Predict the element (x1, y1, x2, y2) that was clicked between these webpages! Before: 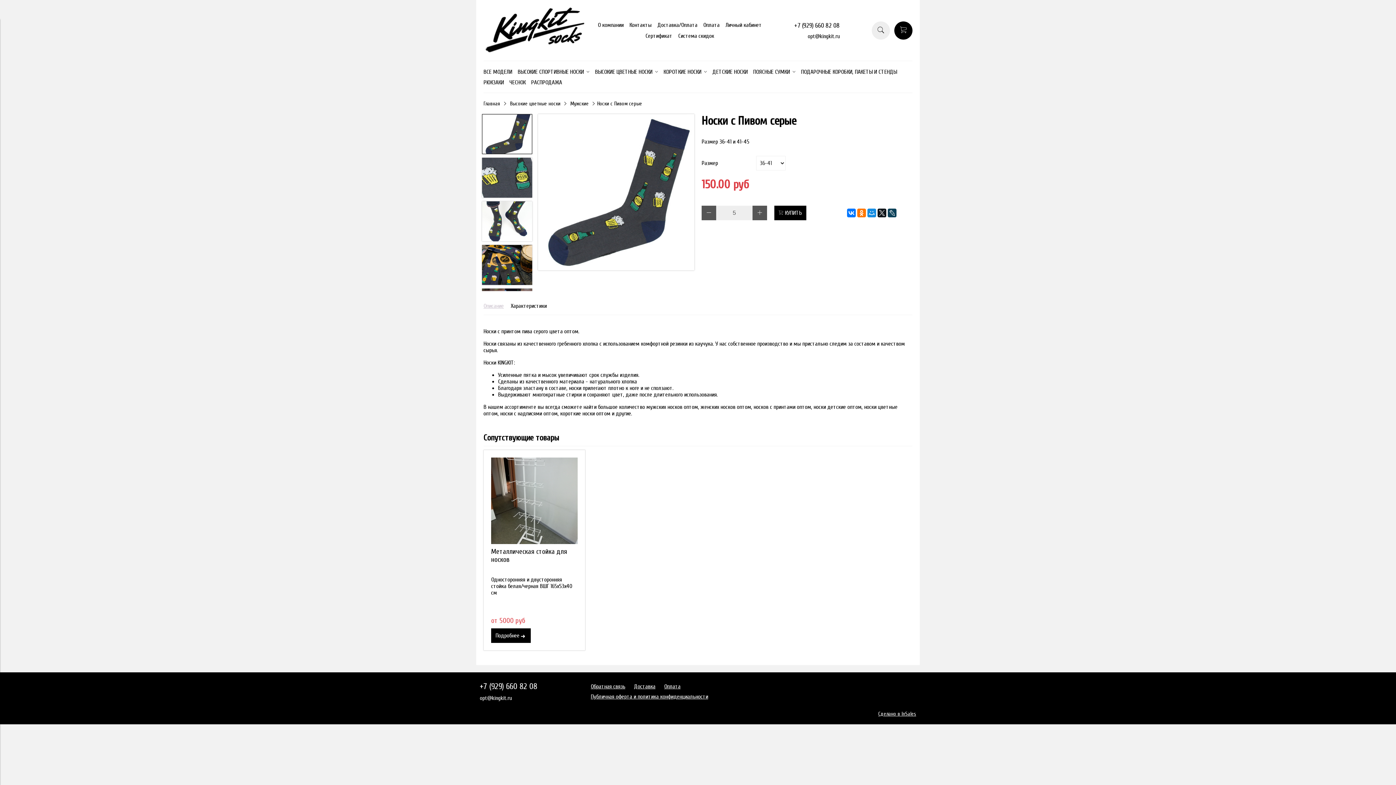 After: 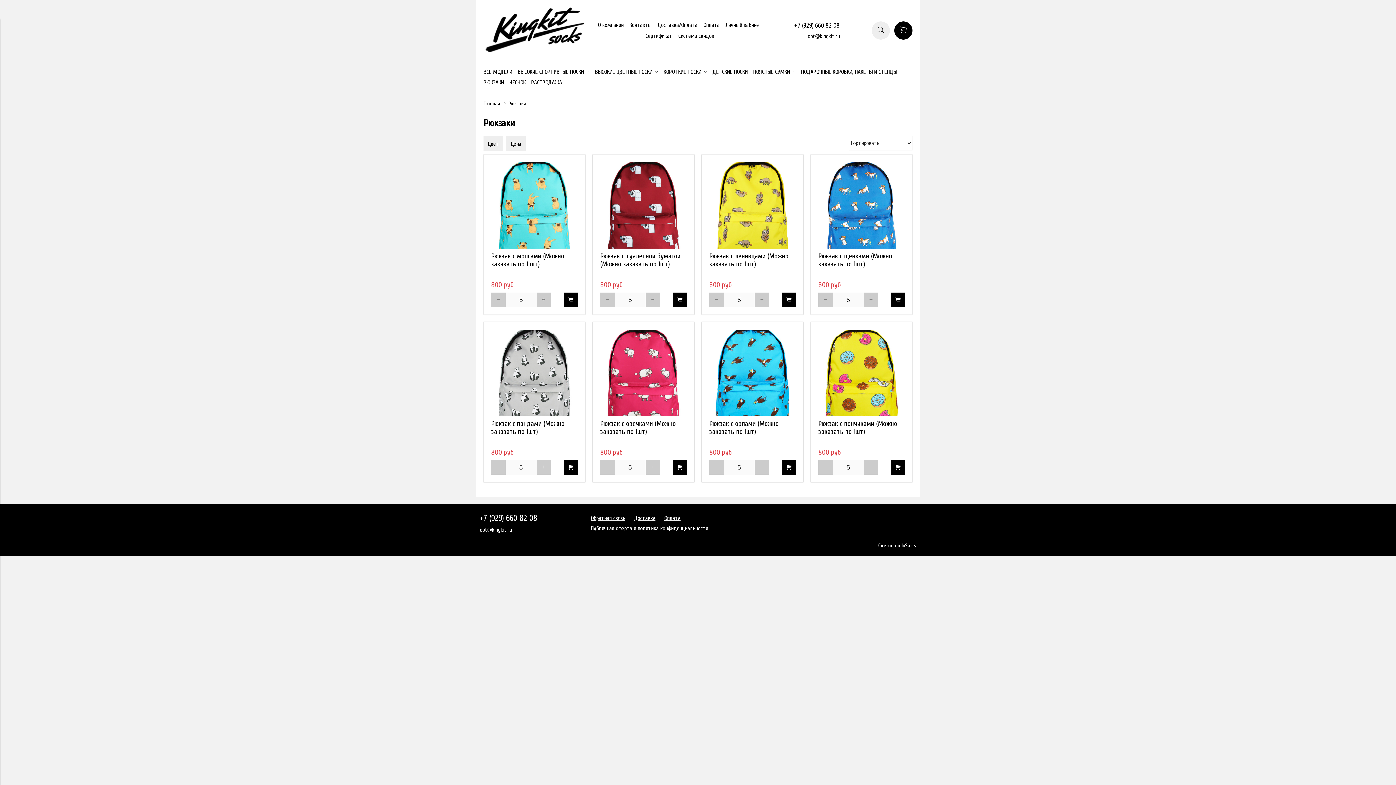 Action: bbox: (483, 78, 504, 85) label: РЮКЗАКИ